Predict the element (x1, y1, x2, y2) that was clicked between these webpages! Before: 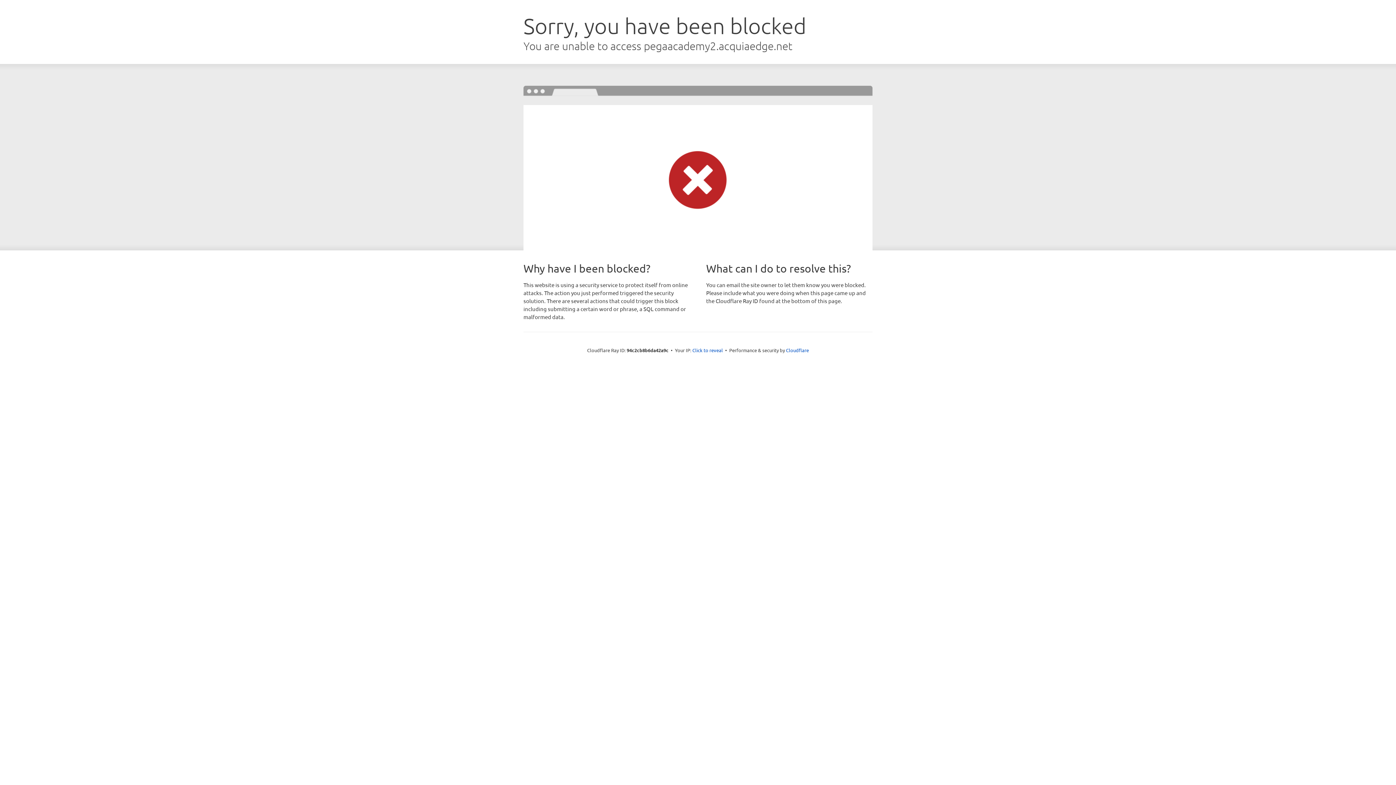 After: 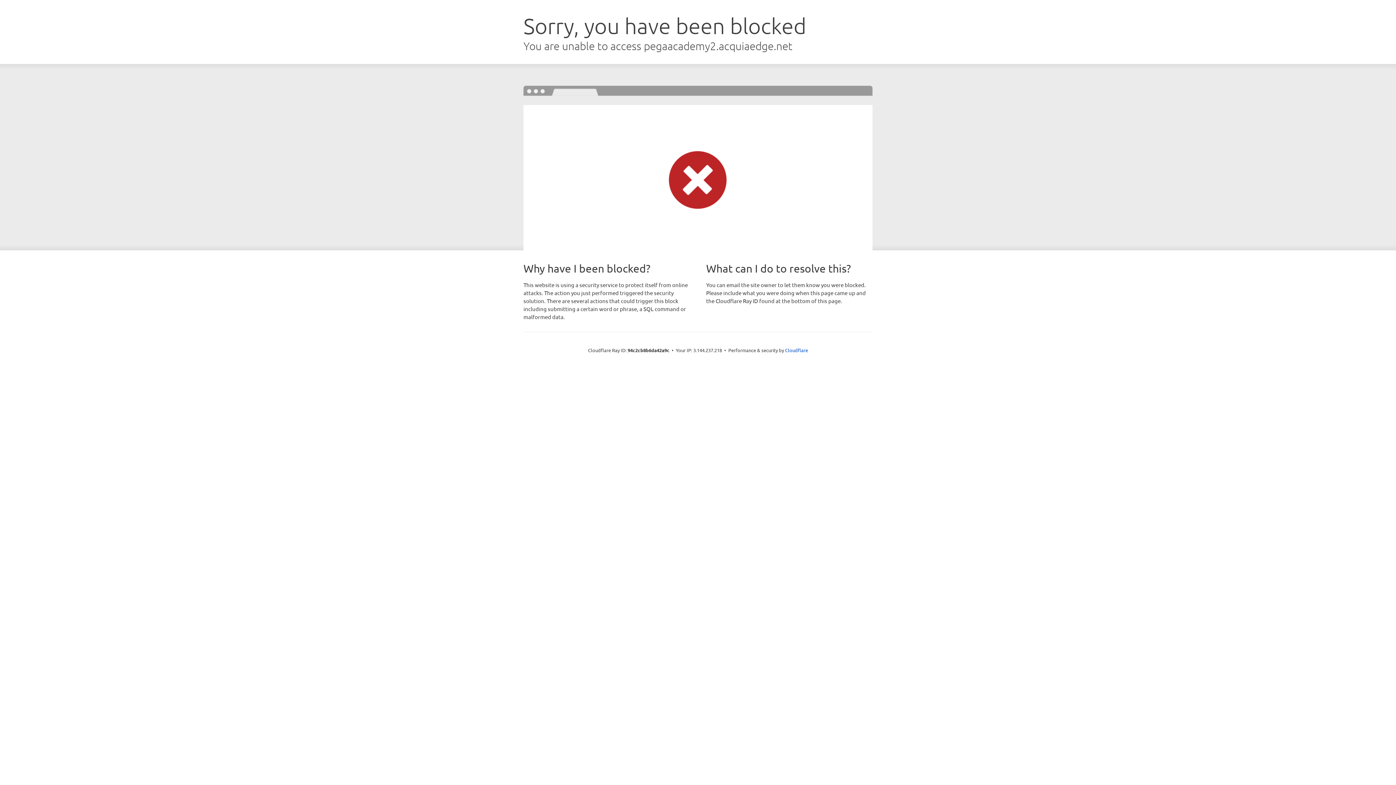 Action: label: Click to reveal bbox: (692, 346, 723, 353)